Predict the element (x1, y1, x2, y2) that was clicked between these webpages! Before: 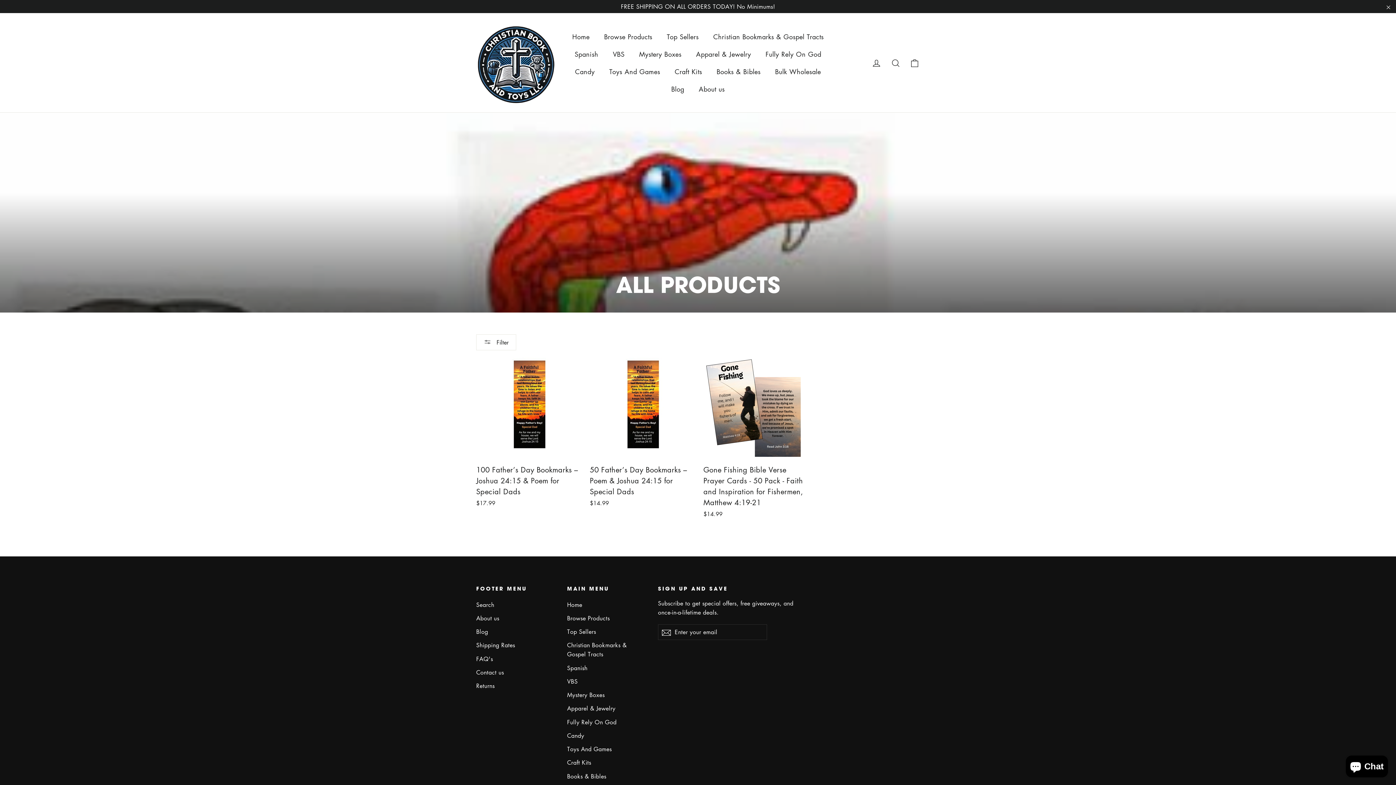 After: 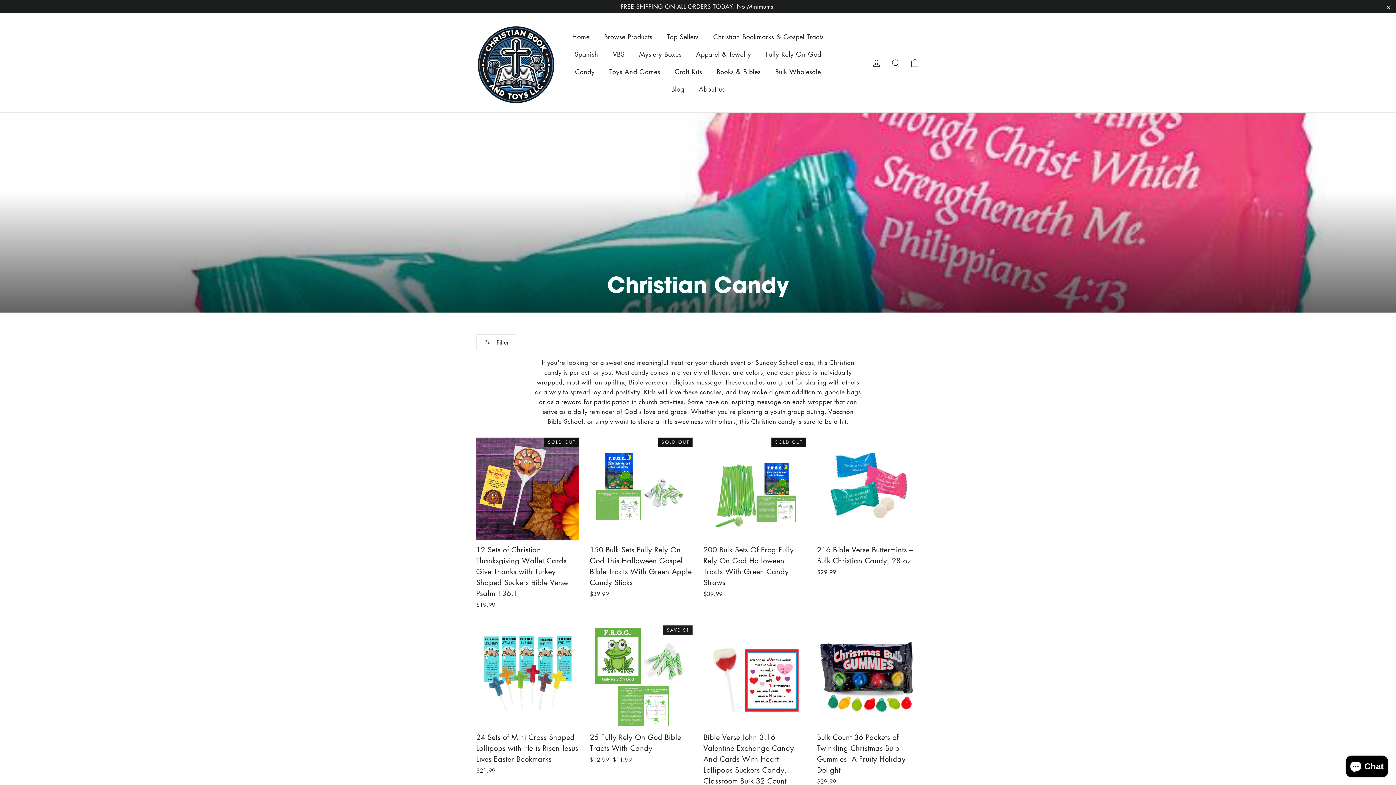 Action: label: Candy bbox: (567, 62, 602, 80)